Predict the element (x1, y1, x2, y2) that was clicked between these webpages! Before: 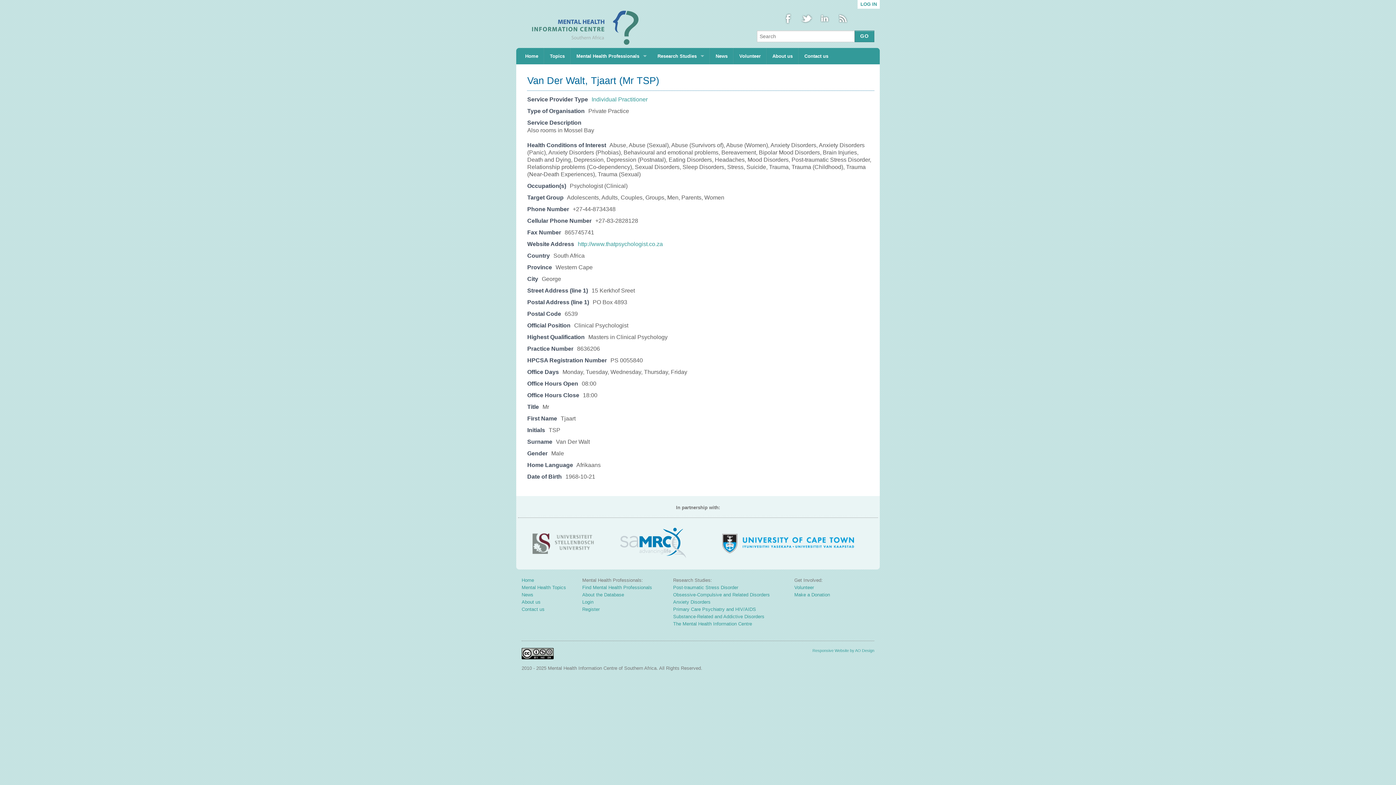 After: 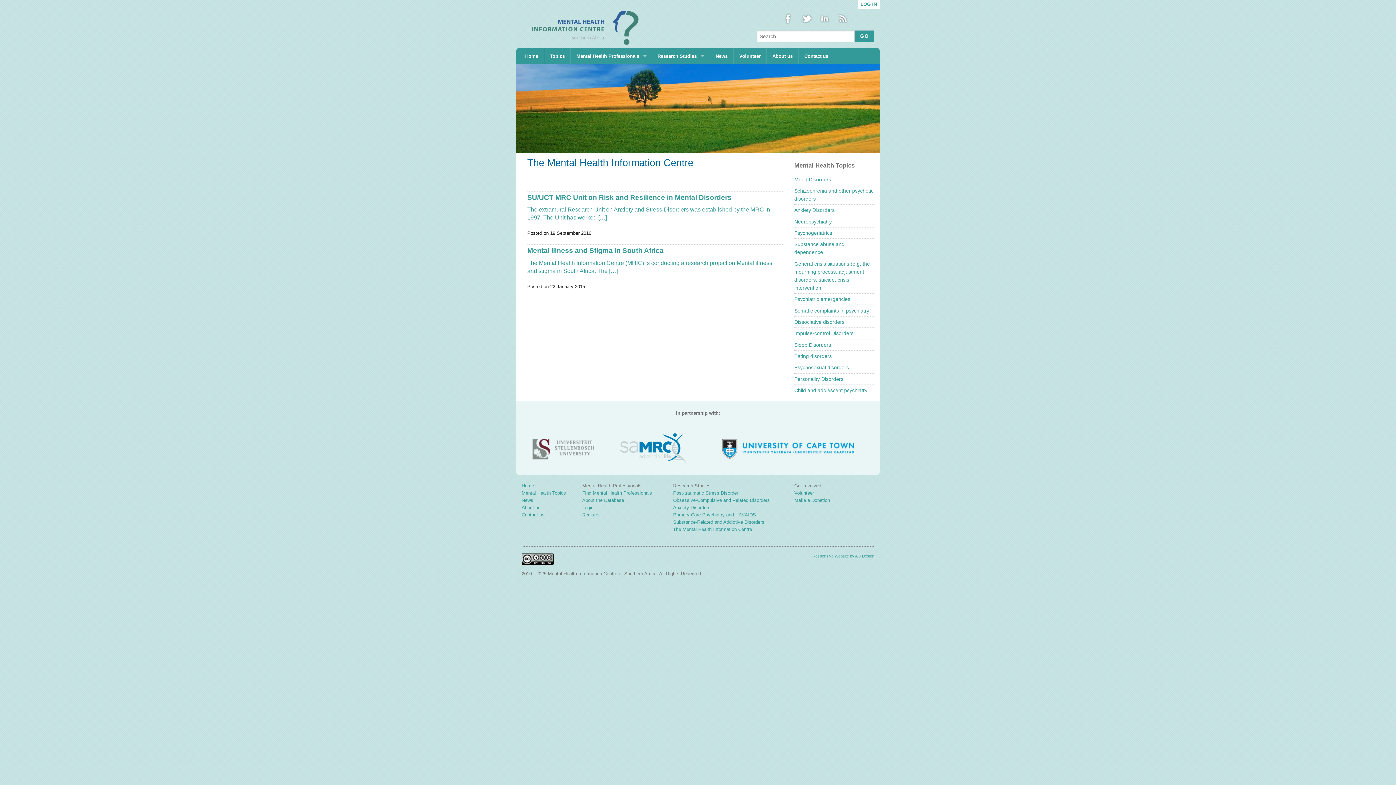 Action: bbox: (673, 621, 752, 626) label: The Mental Health Information Centre